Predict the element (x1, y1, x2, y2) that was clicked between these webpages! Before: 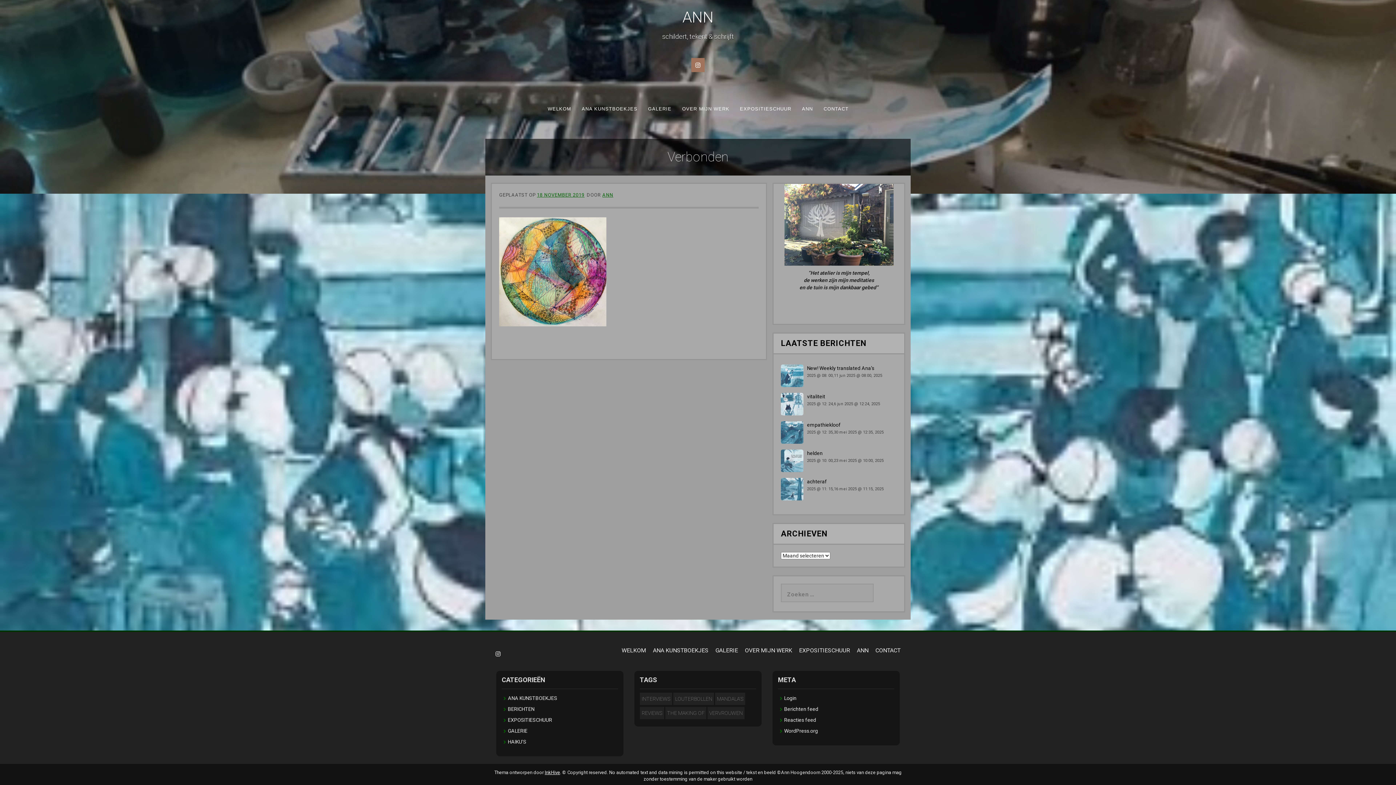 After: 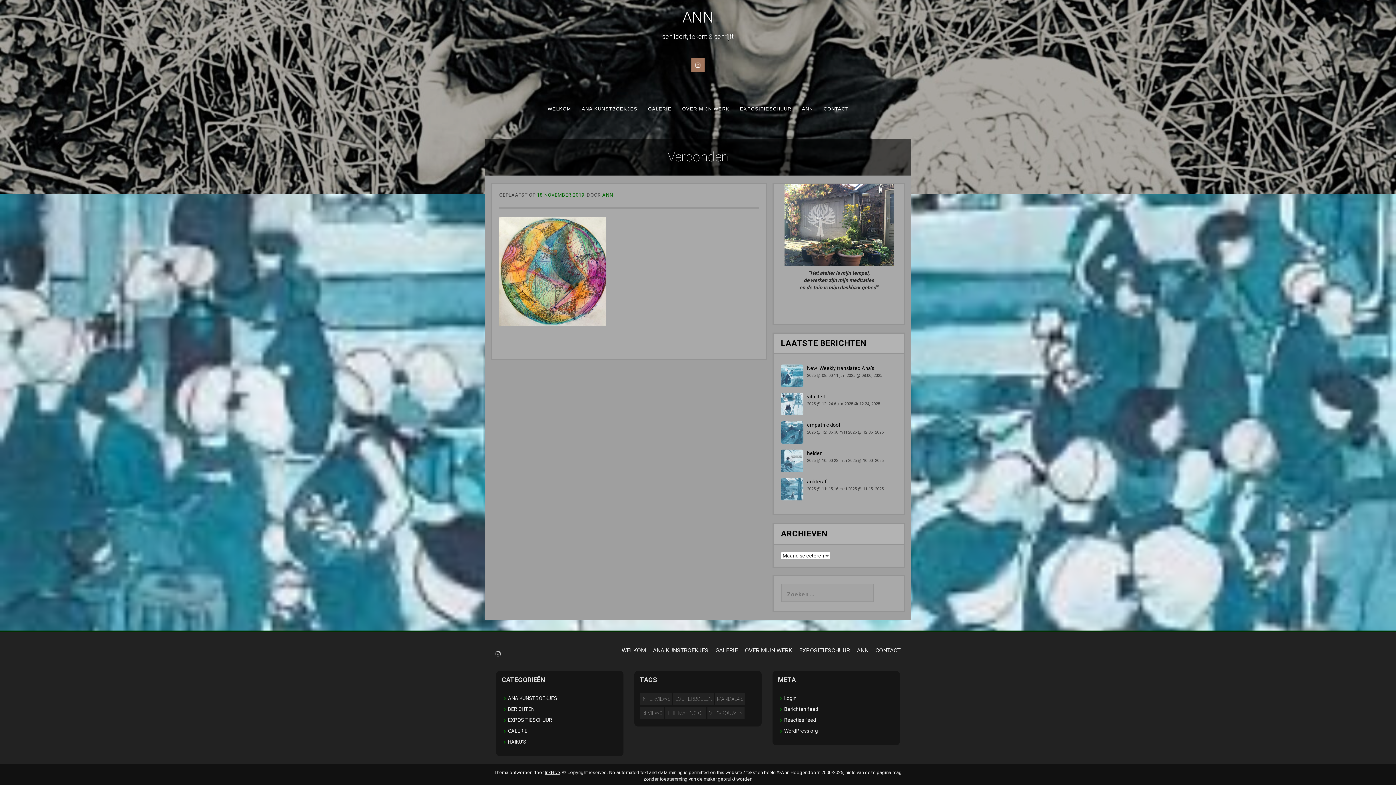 Action: bbox: (553, 646, 564, 662)